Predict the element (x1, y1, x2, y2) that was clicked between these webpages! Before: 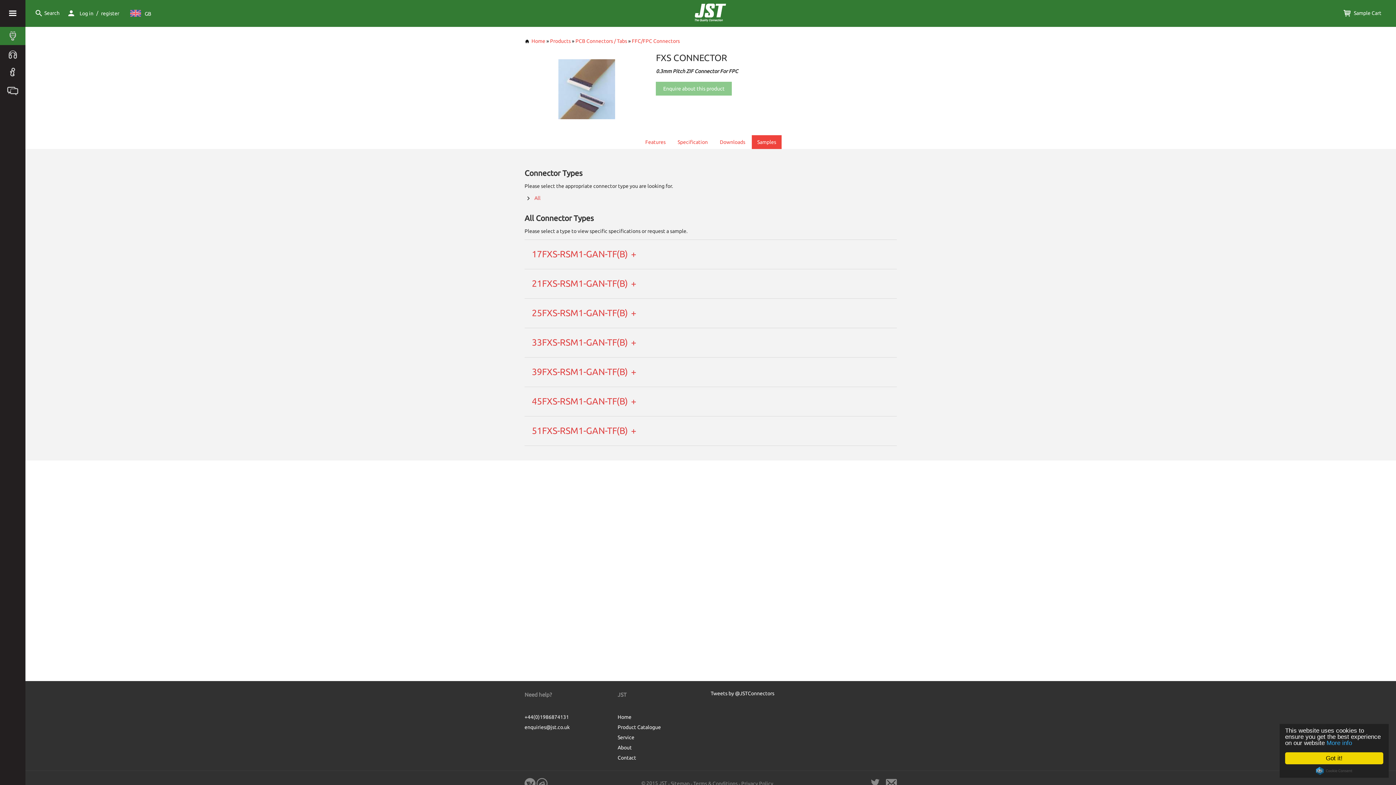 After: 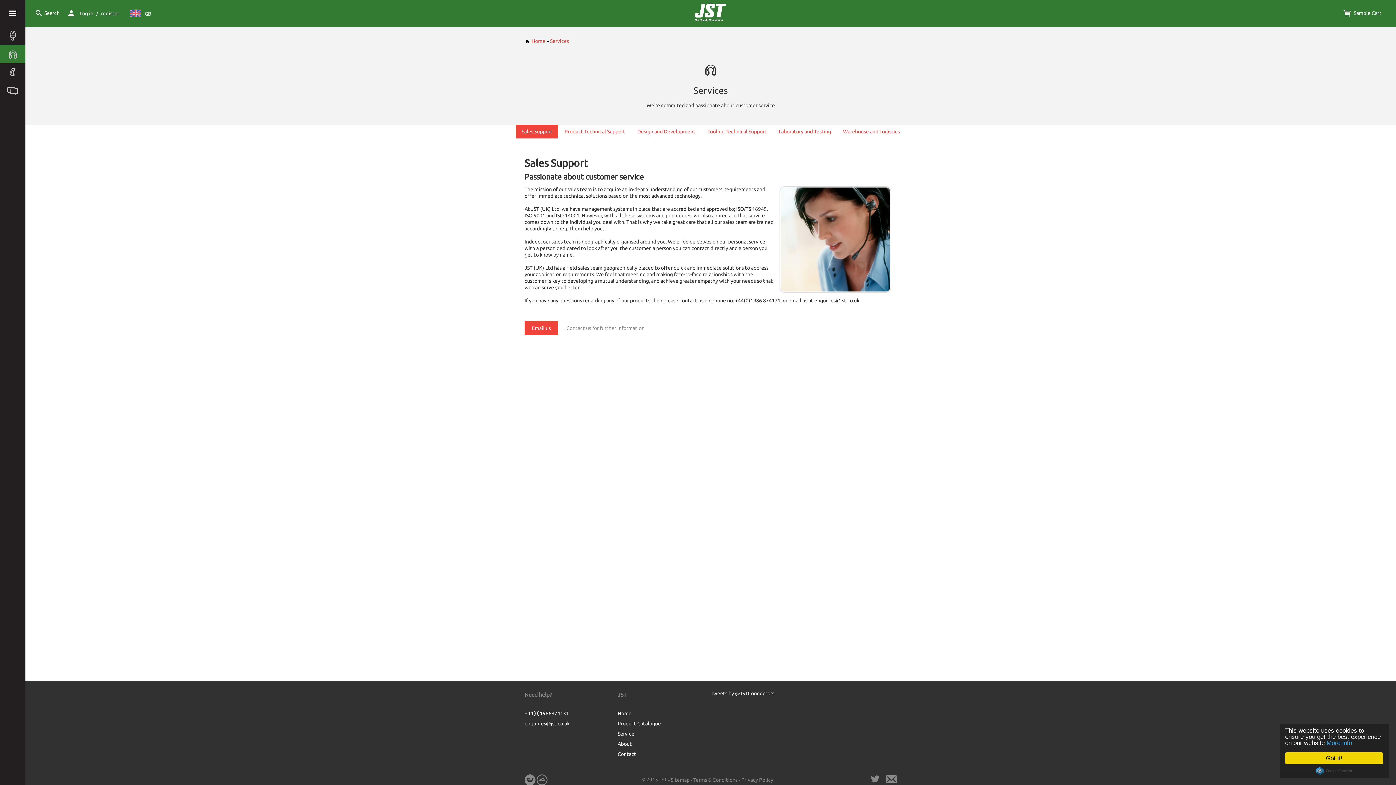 Action: bbox: (3, 45, 25, 63)